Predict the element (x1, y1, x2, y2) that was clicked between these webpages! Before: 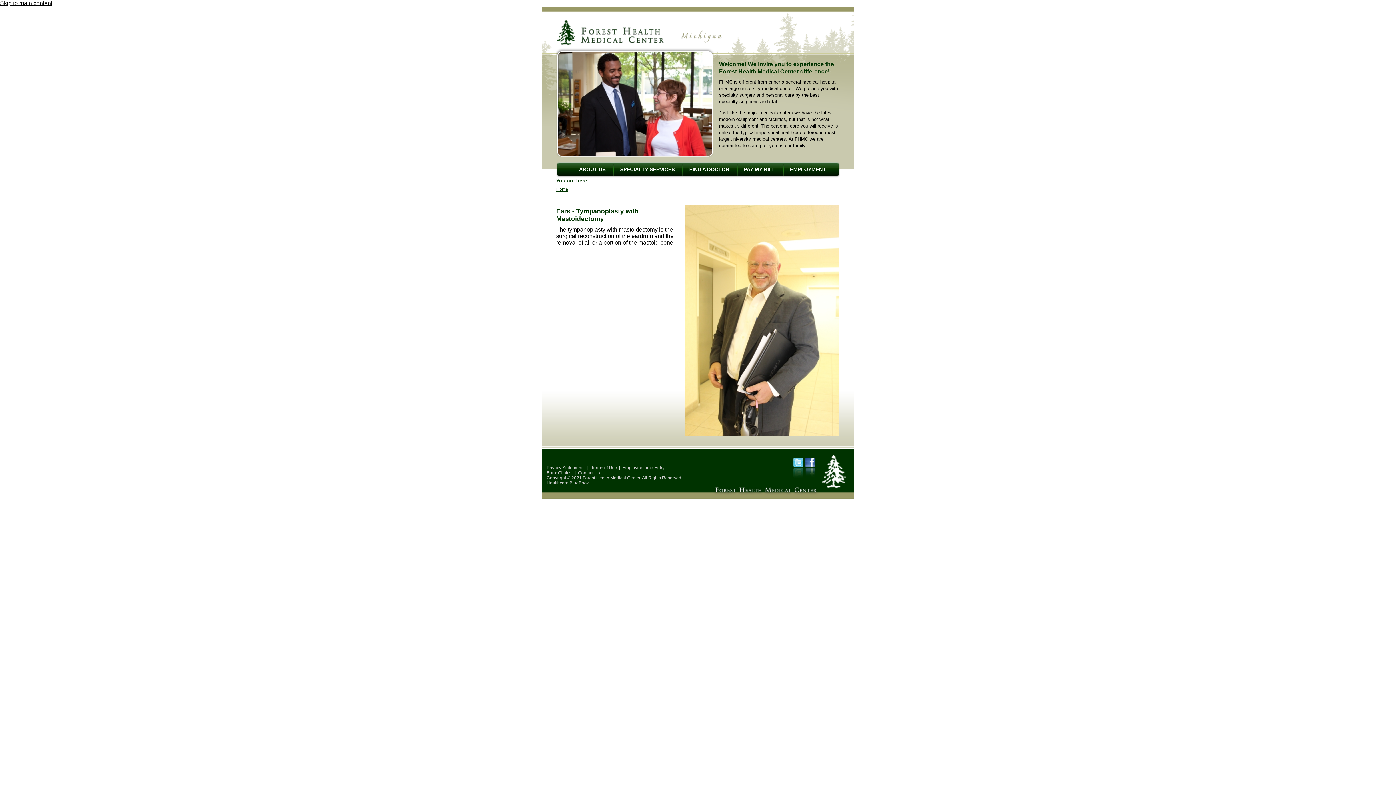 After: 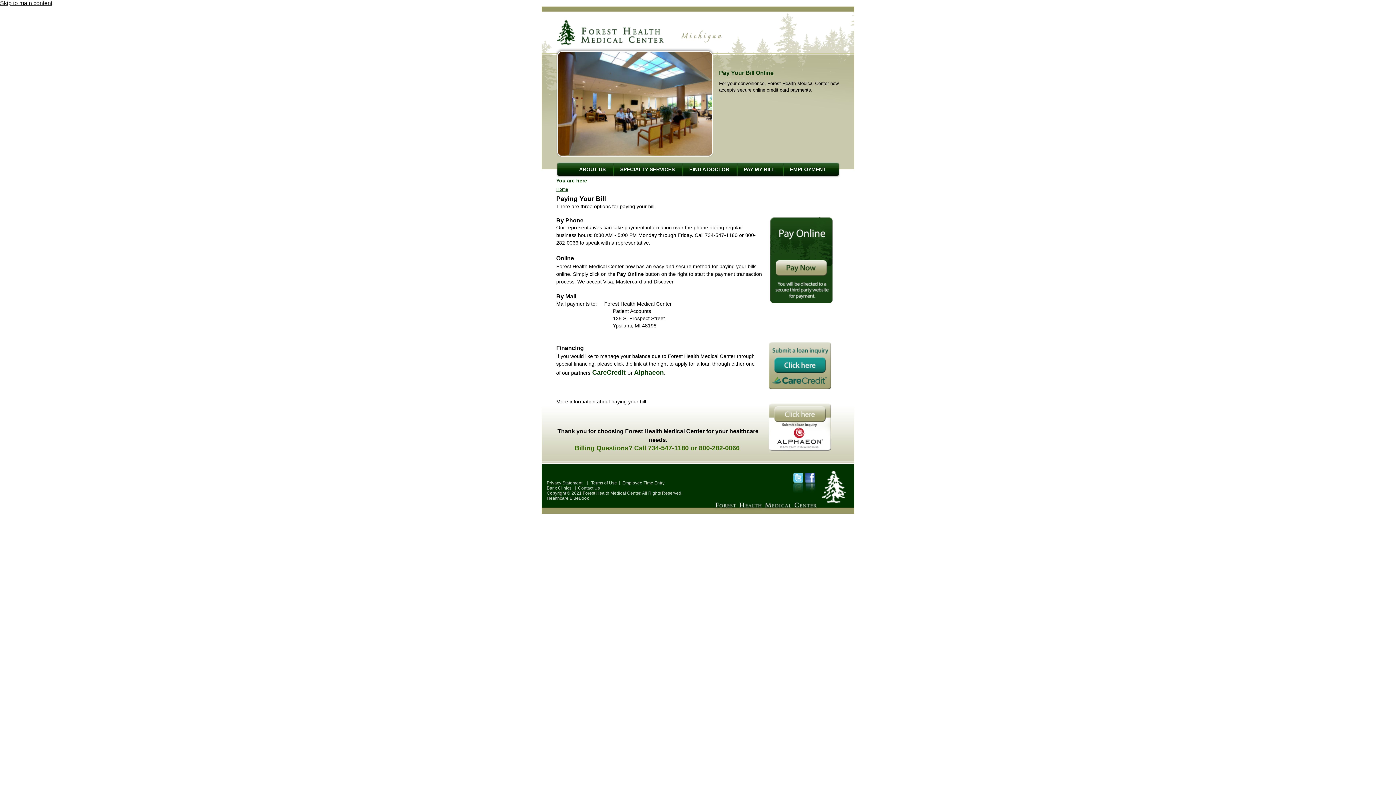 Action: label: PAY MY BILL bbox: (741, 163, 777, 175)